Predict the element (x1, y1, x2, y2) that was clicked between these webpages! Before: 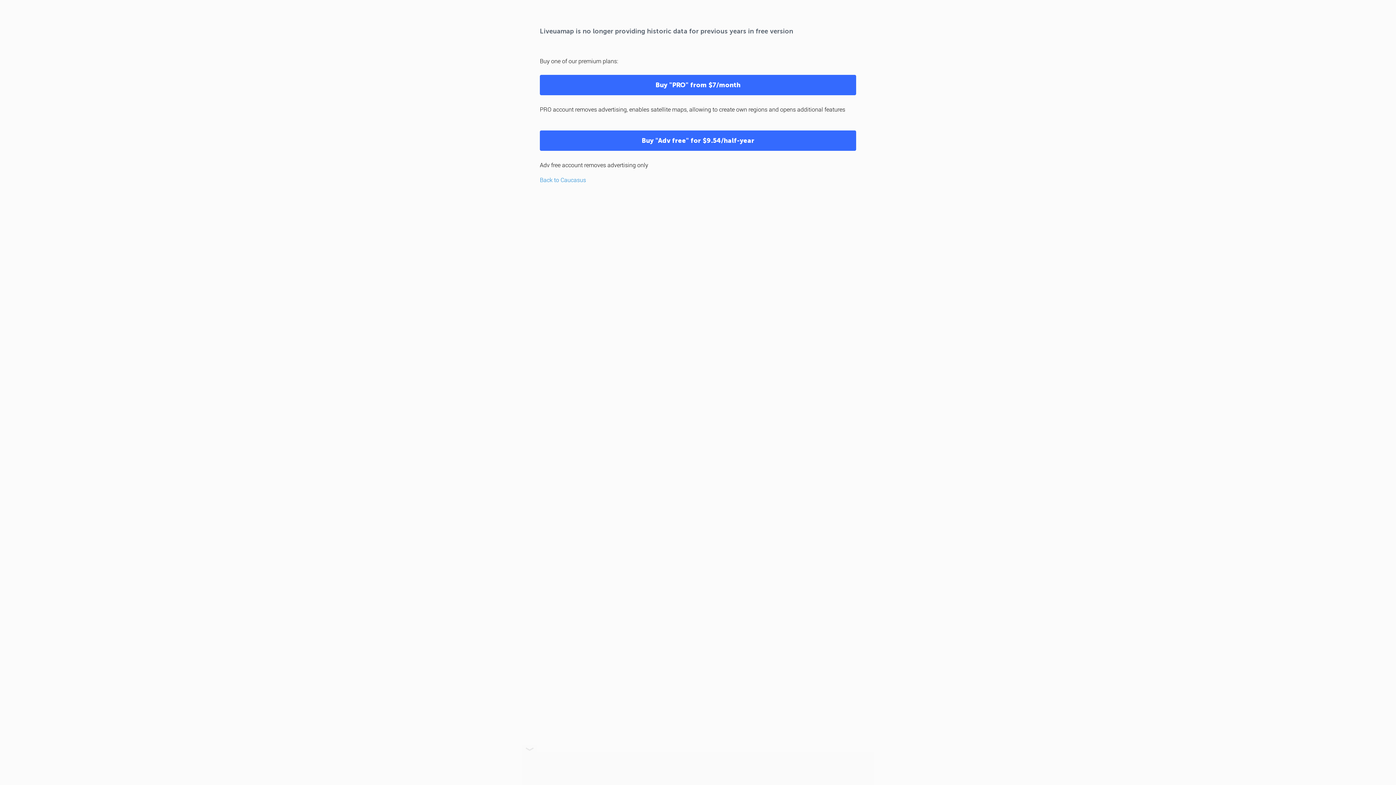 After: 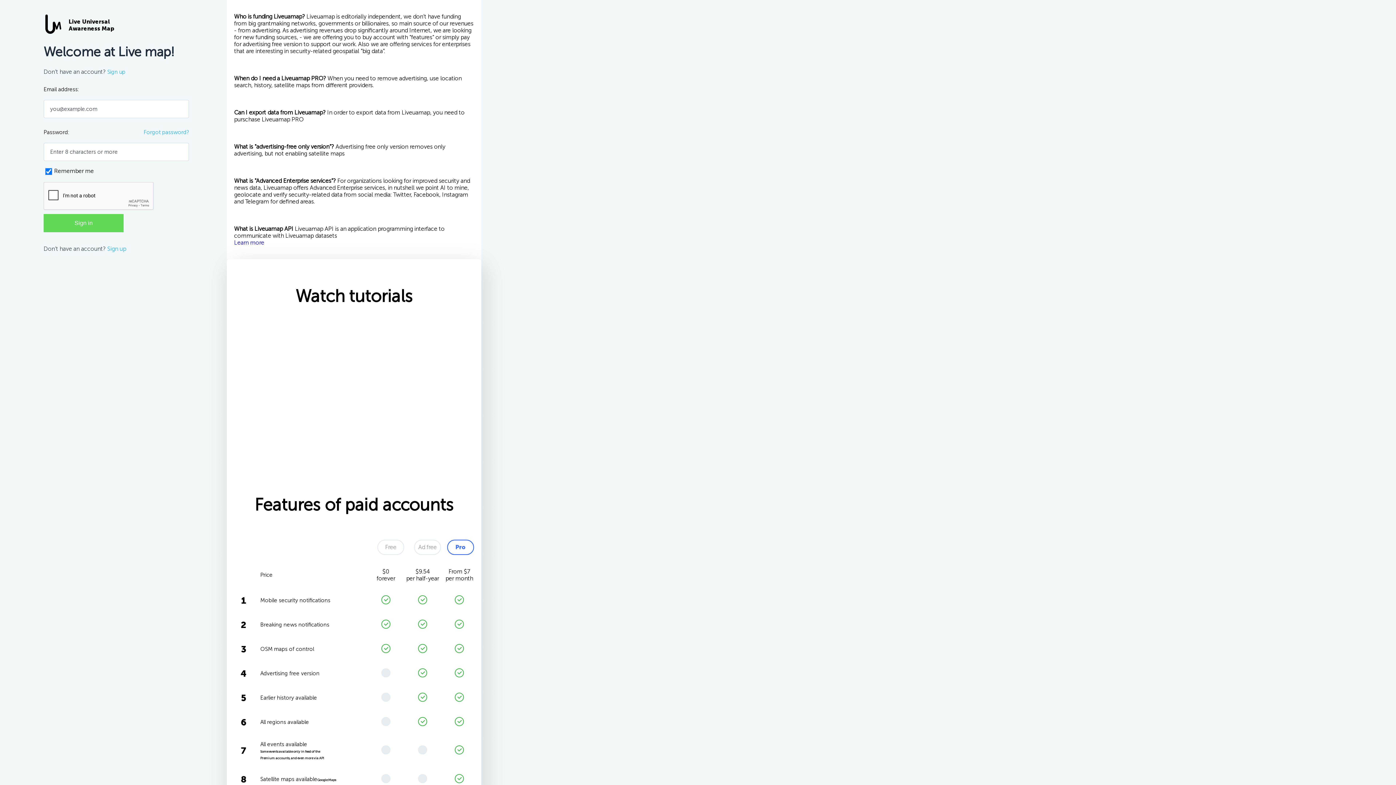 Action: label: Buy "PRO" from $7/month bbox: (540, 74, 856, 95)